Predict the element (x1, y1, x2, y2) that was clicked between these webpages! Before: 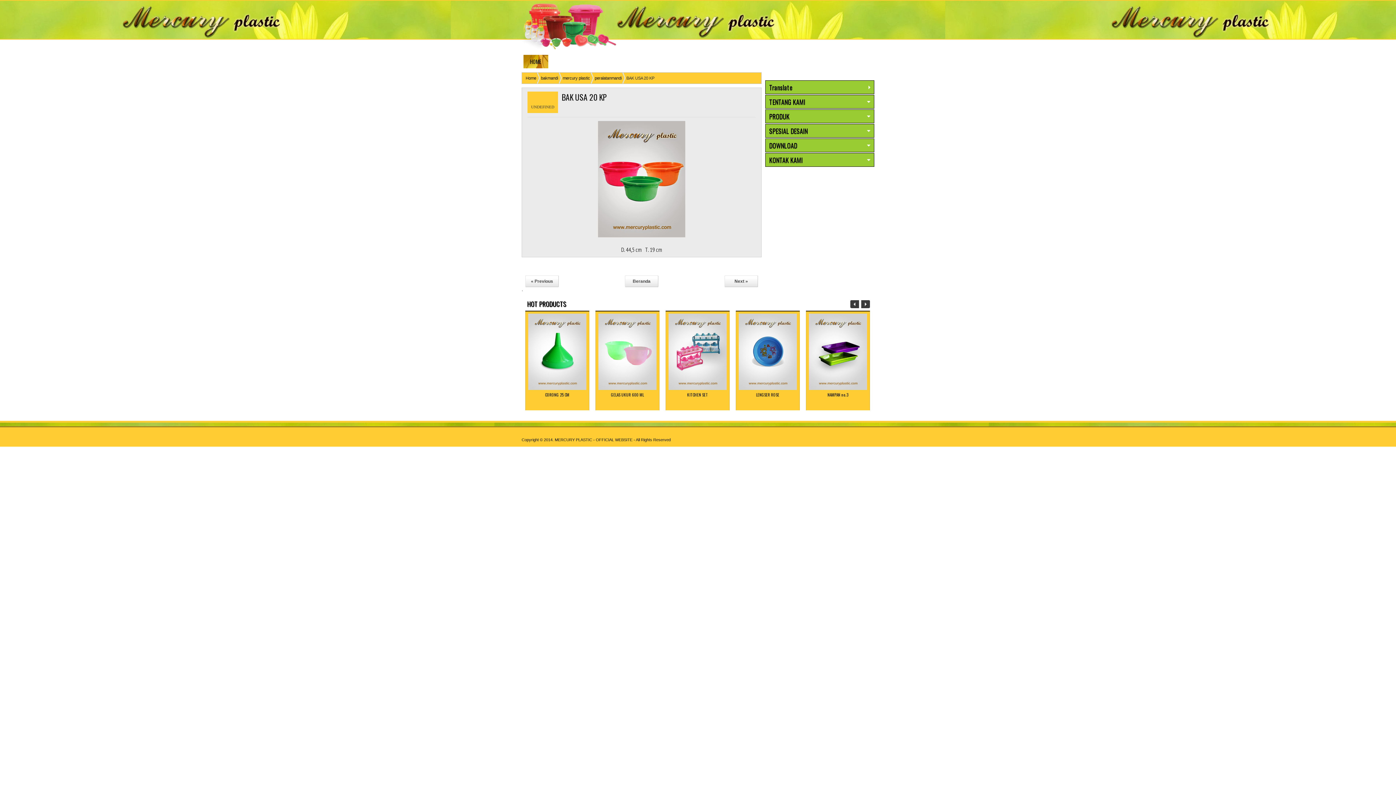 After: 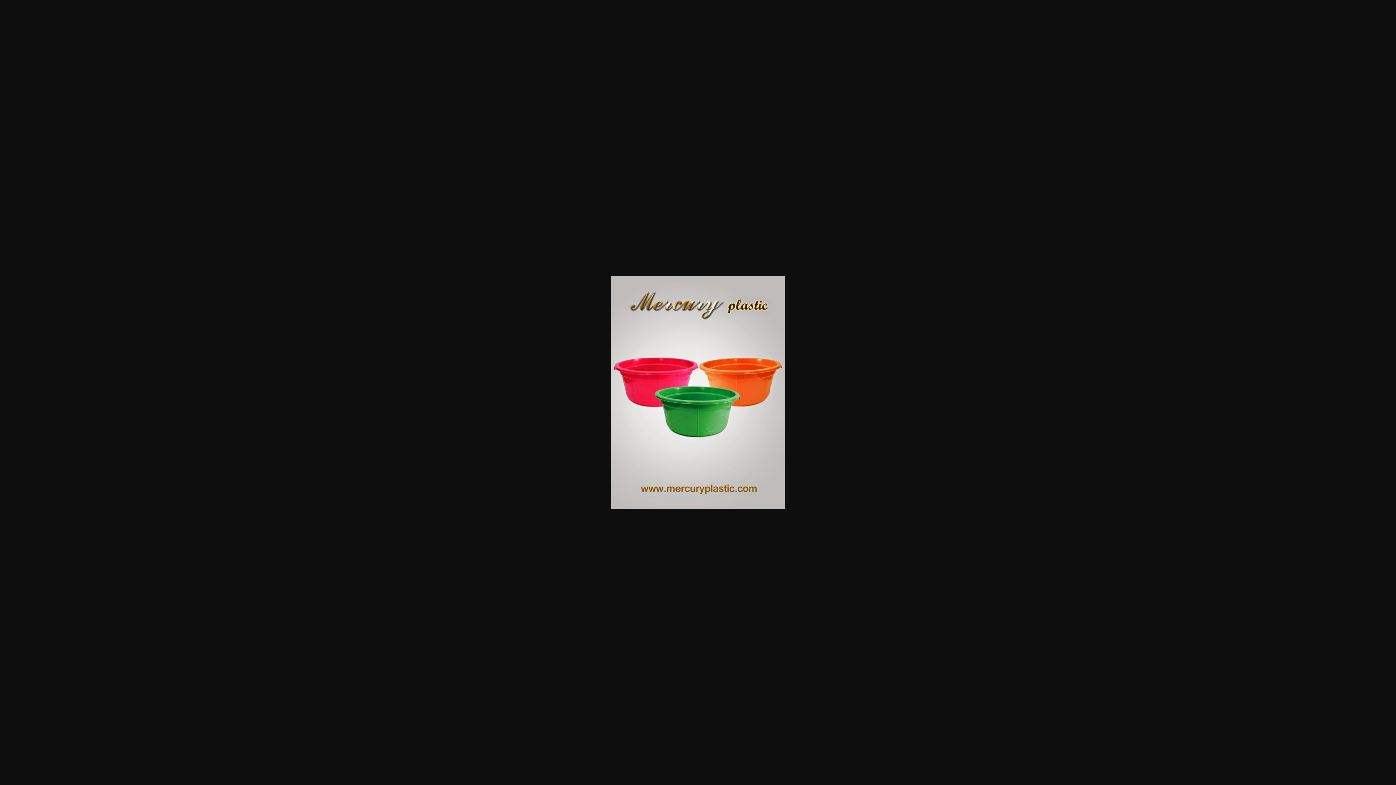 Action: bbox: (598, 231, 685, 238)